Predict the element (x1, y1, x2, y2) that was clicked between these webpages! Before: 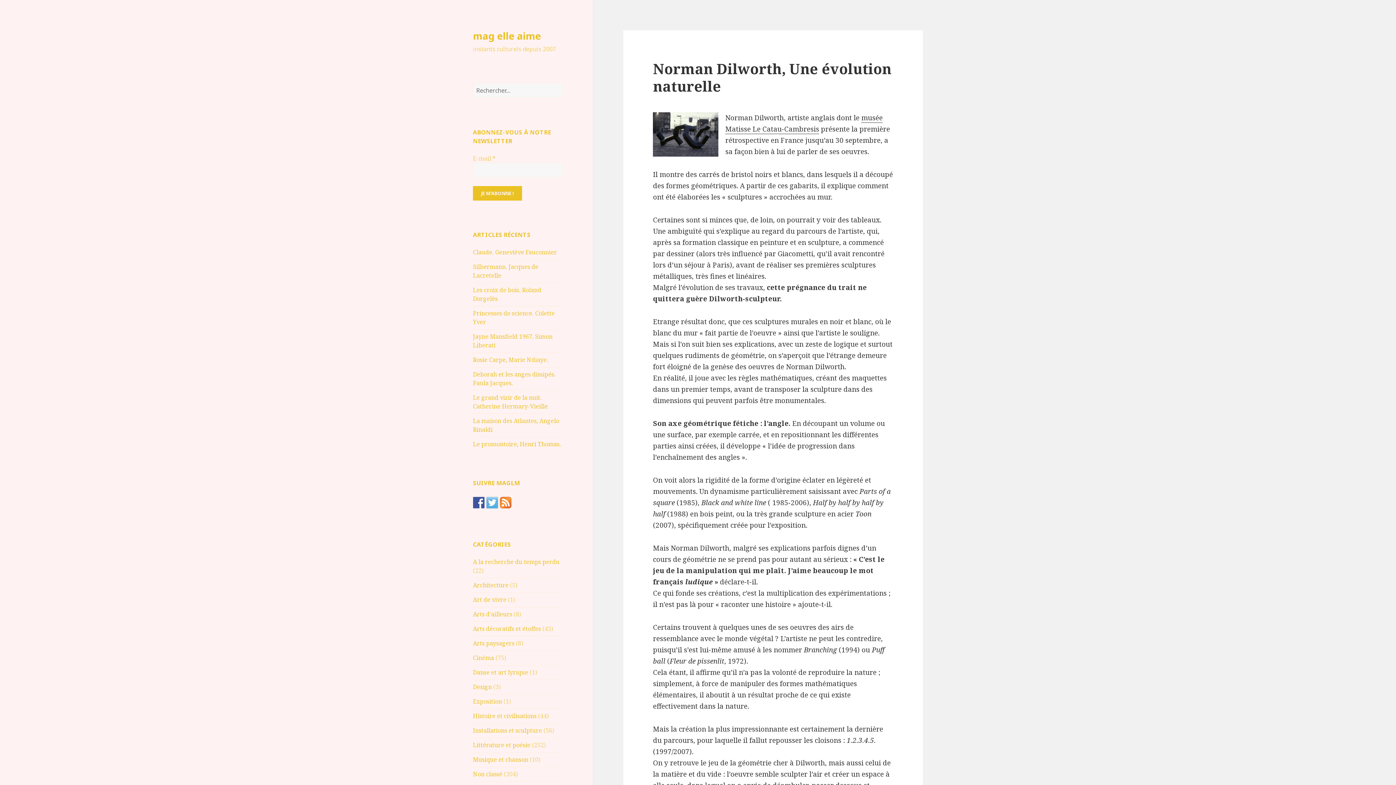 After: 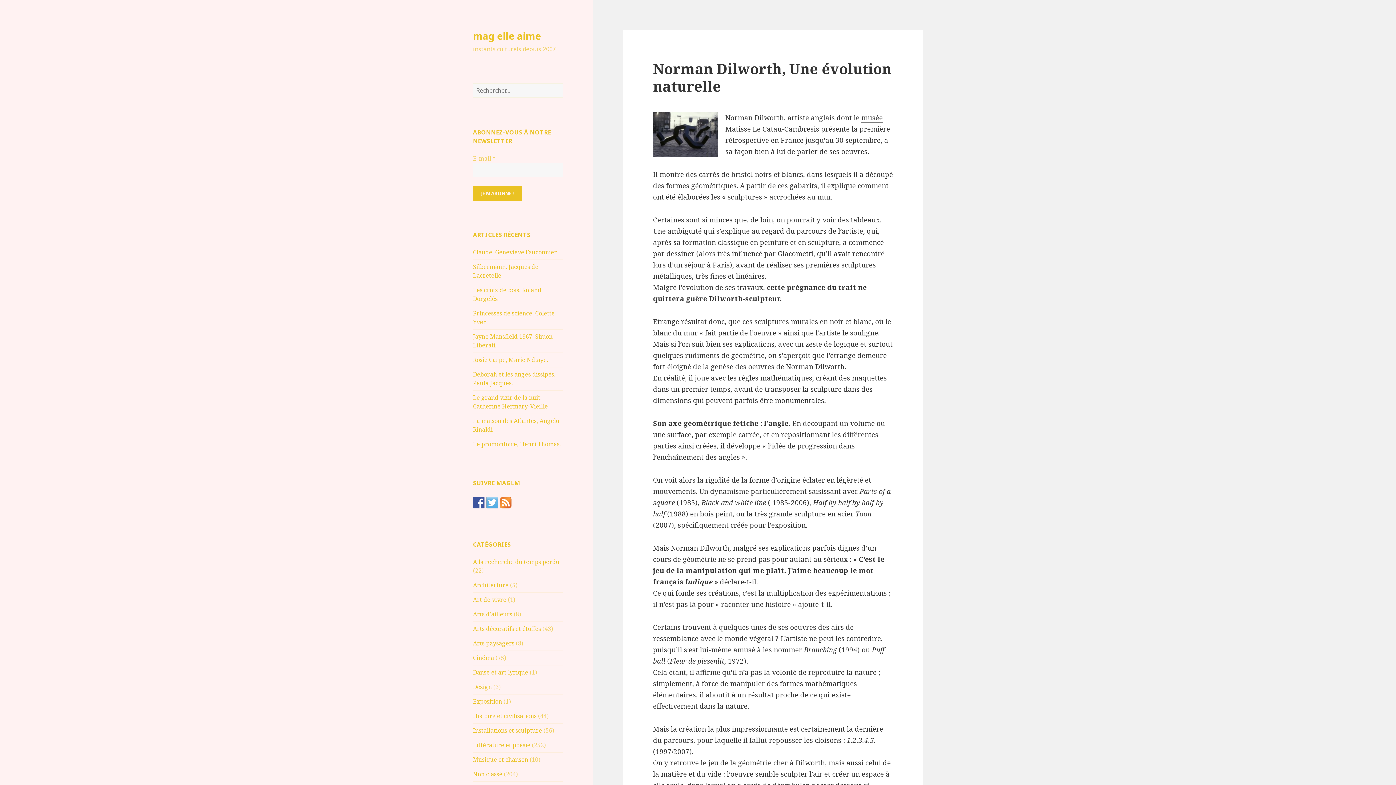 Action: bbox: (473, 496, 484, 508)